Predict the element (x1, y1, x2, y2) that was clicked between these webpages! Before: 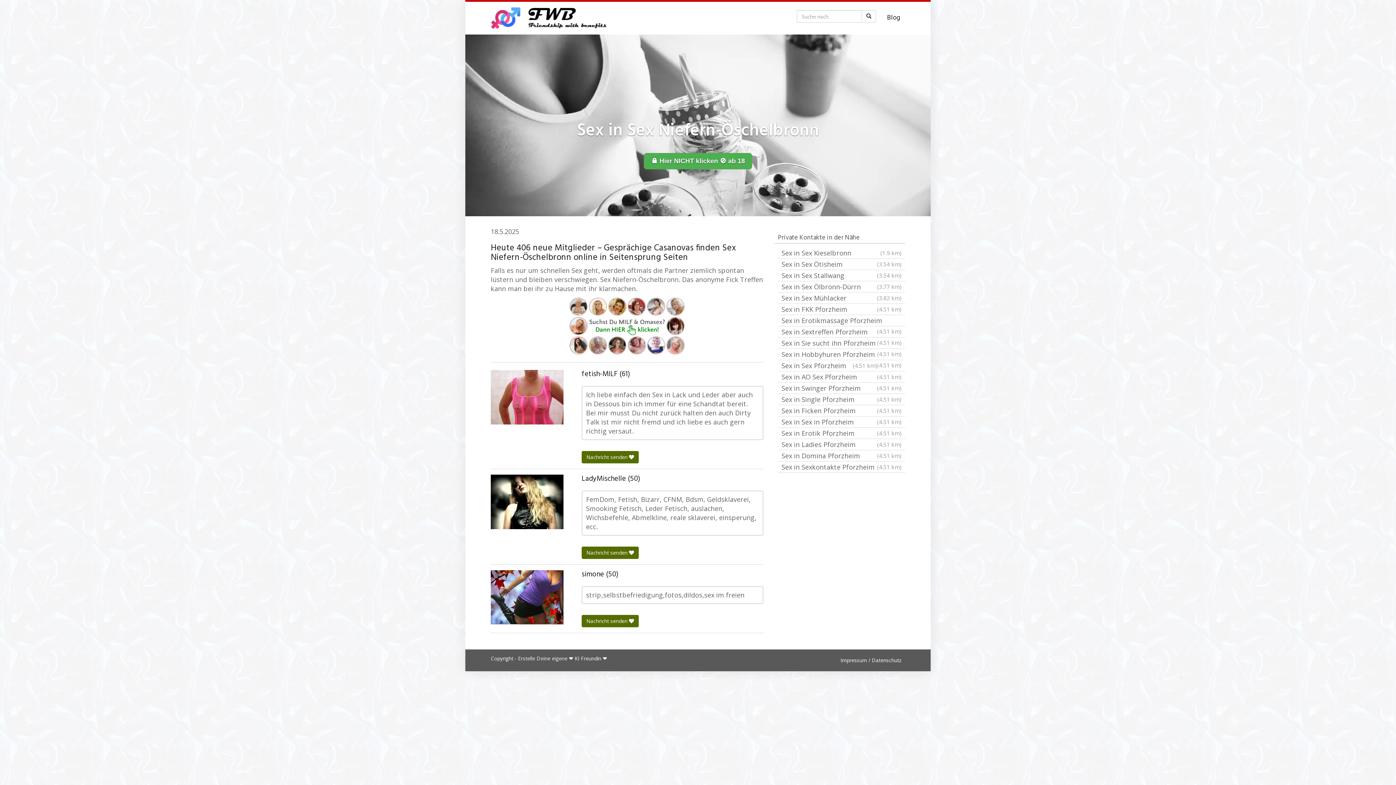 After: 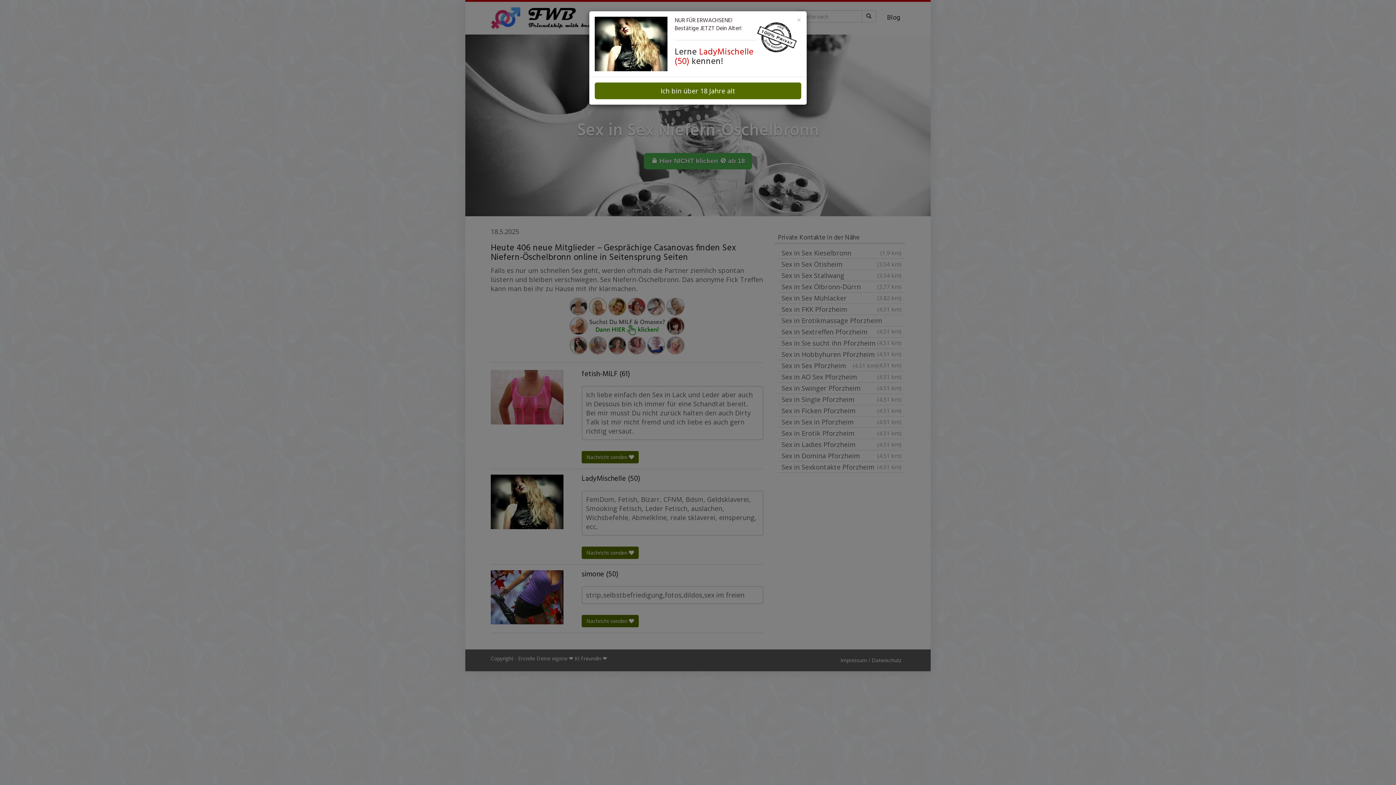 Action: bbox: (490, 474, 563, 529)